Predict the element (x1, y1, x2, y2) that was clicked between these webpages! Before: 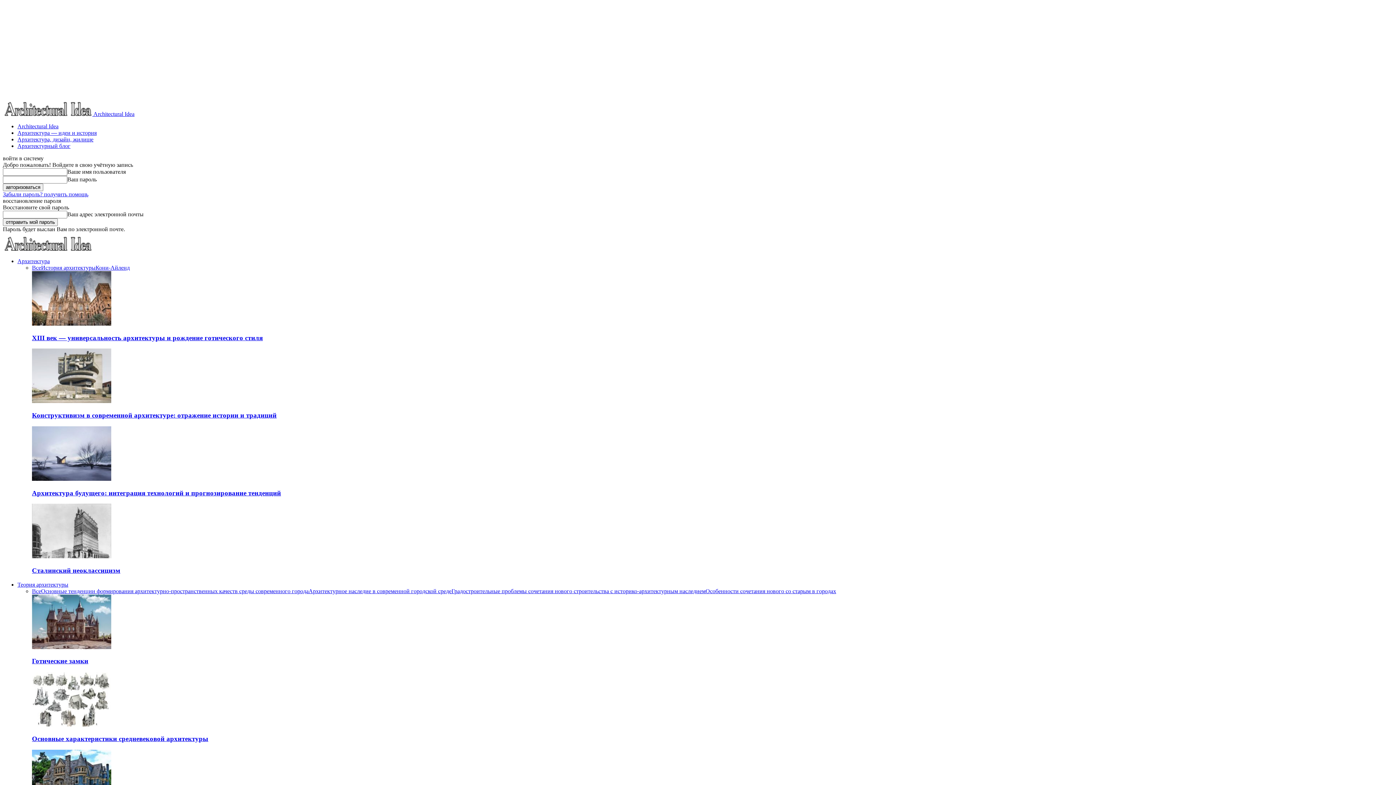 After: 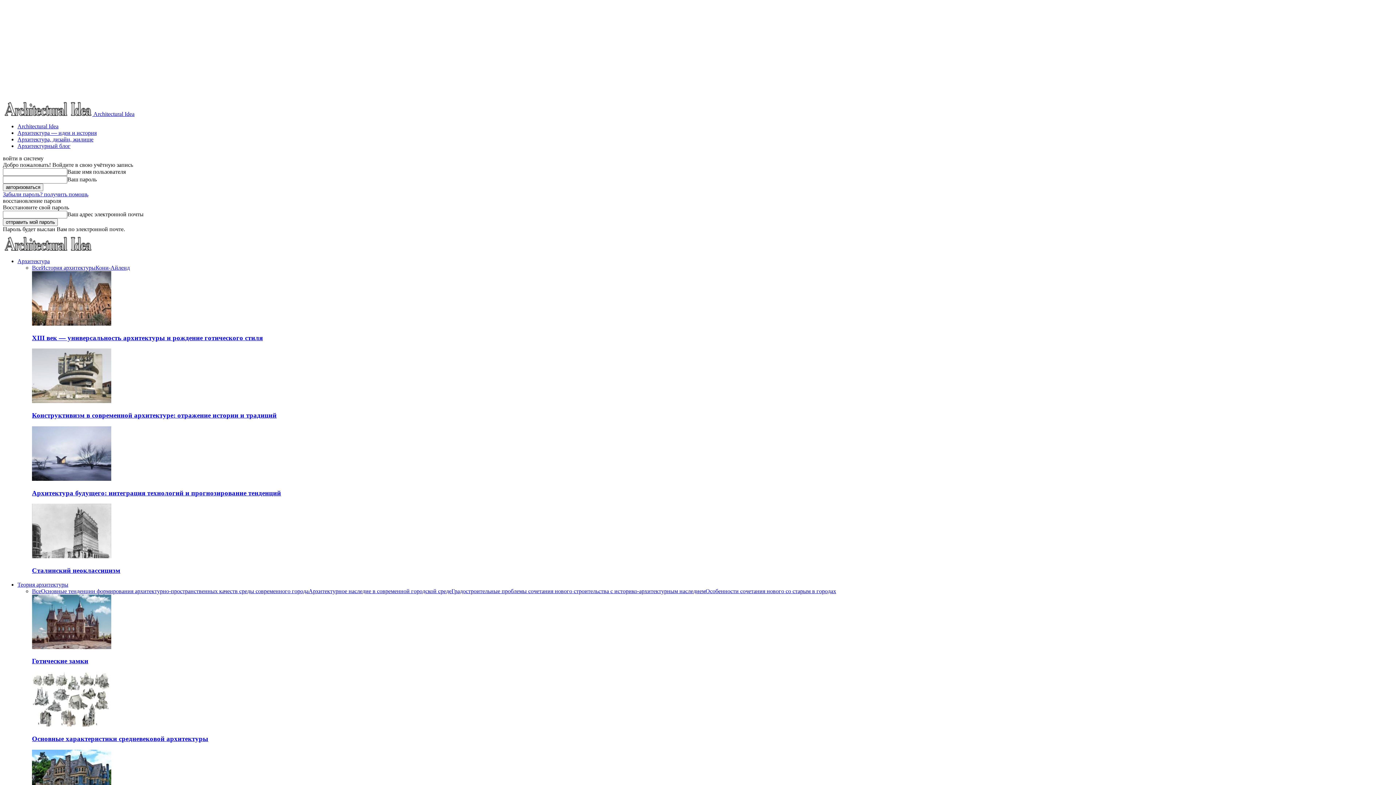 Action: label: Теория архитектуры bbox: (17, 581, 68, 587)